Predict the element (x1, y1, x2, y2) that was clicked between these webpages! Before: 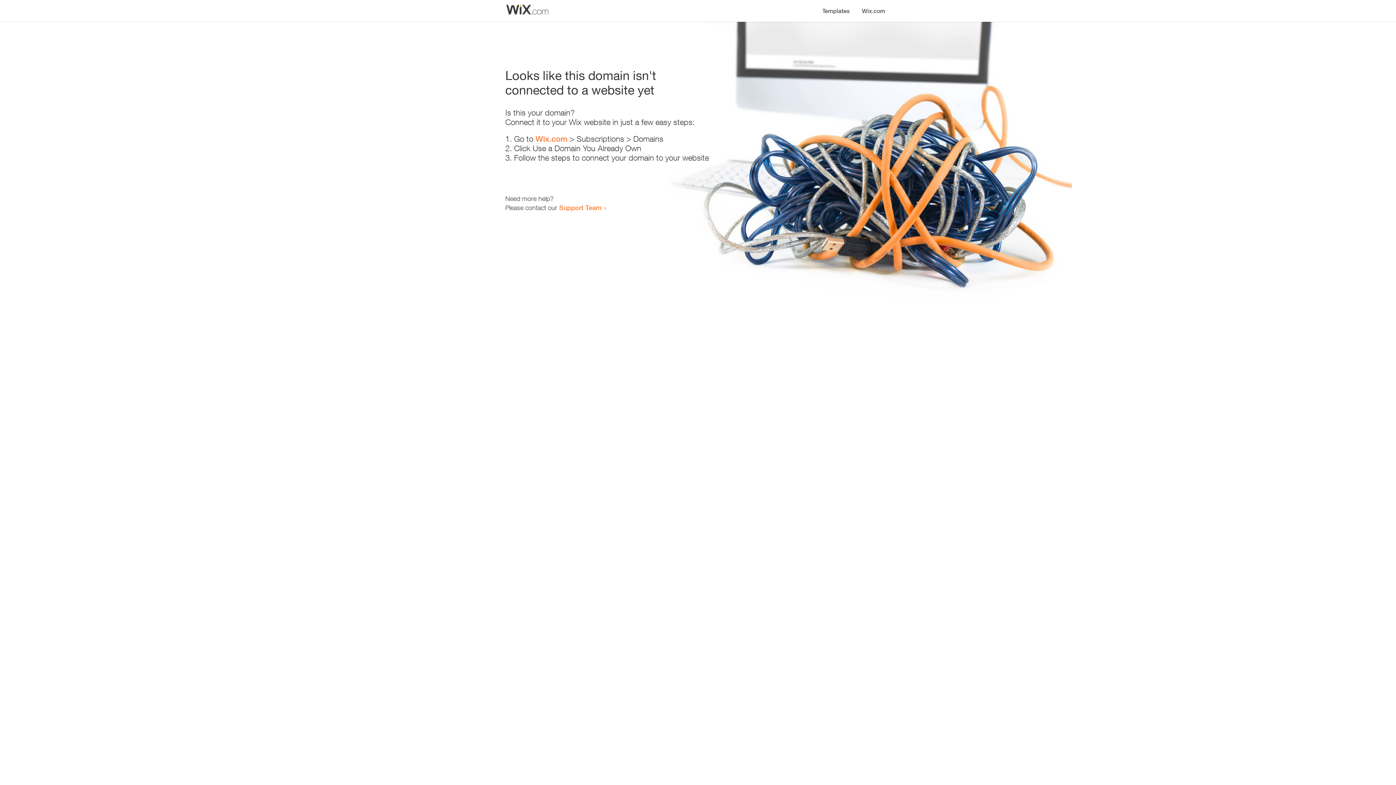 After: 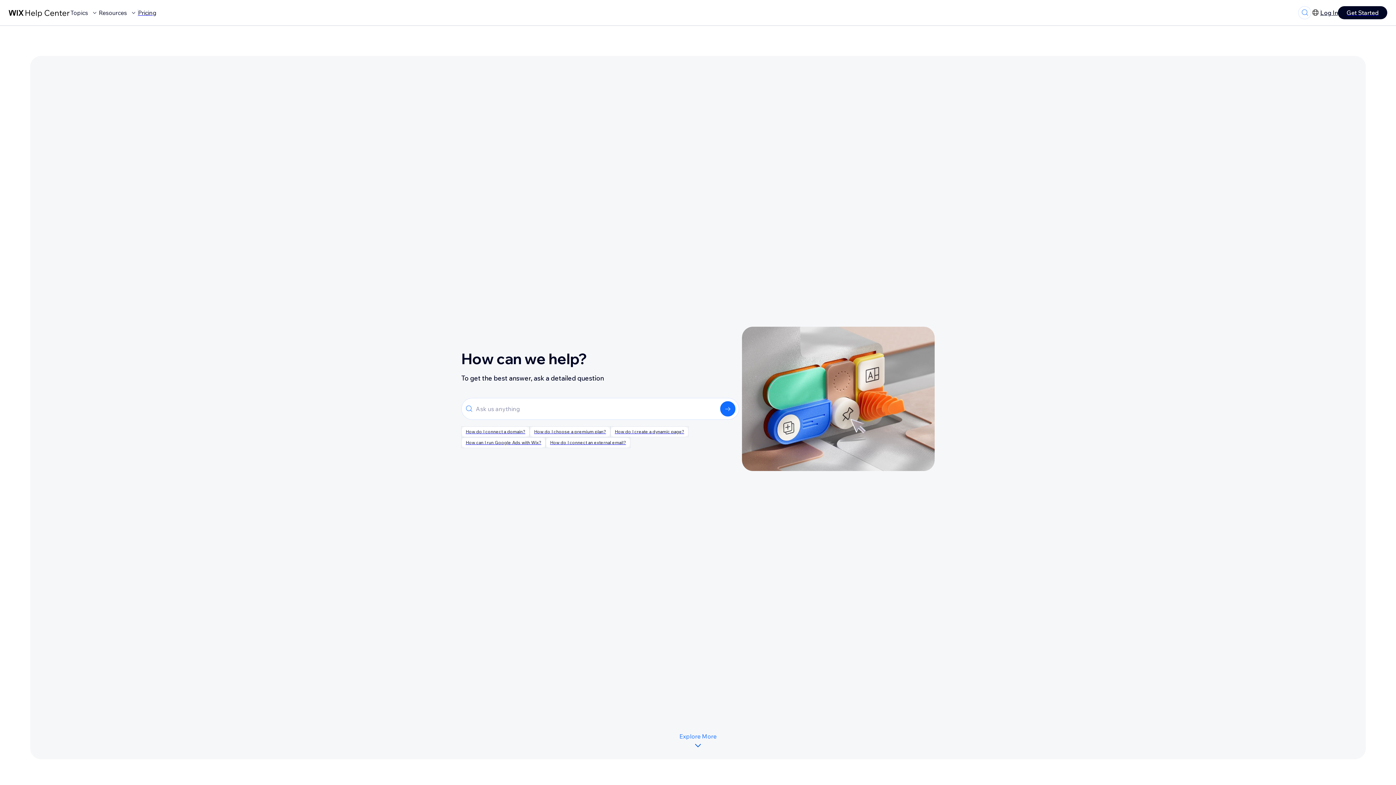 Action: bbox: (559, 203, 601, 211) label: Support Team